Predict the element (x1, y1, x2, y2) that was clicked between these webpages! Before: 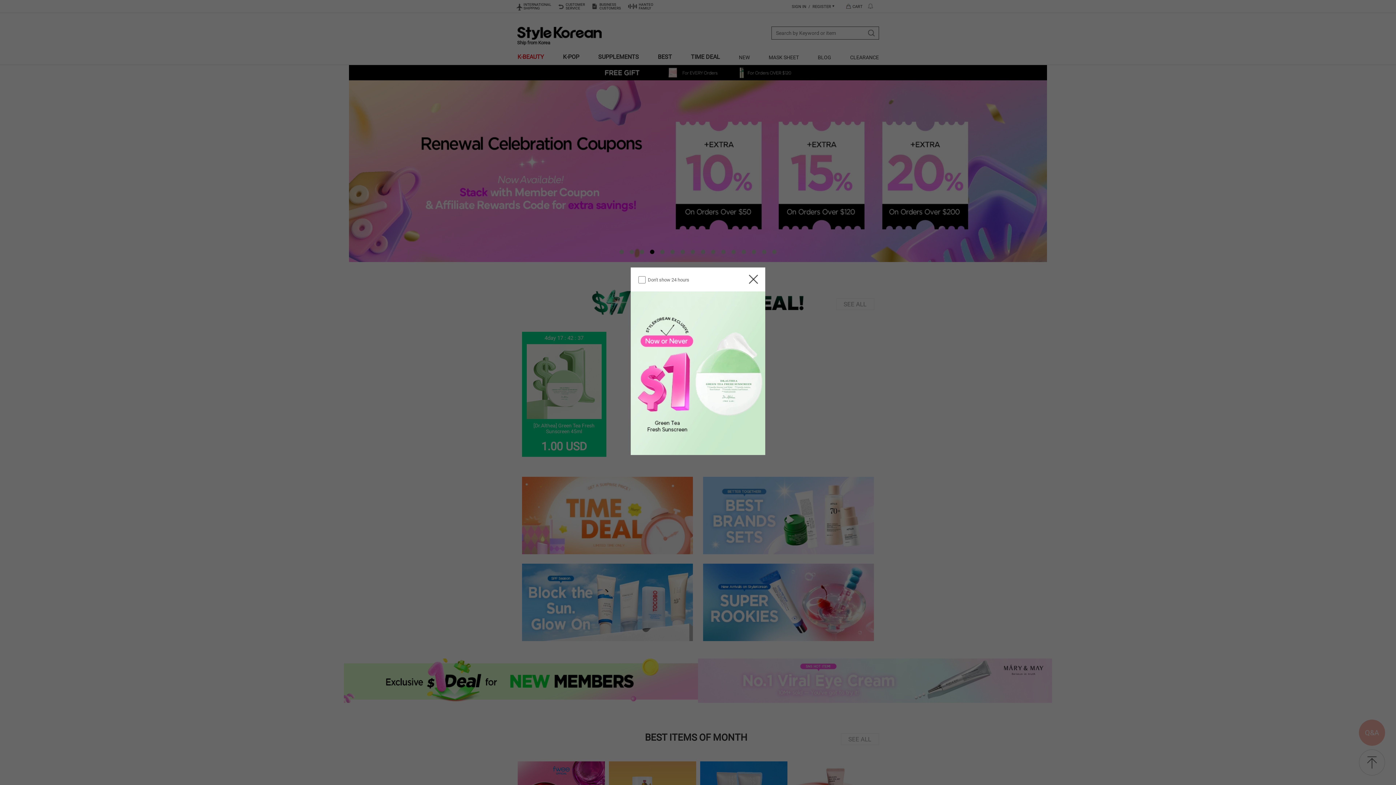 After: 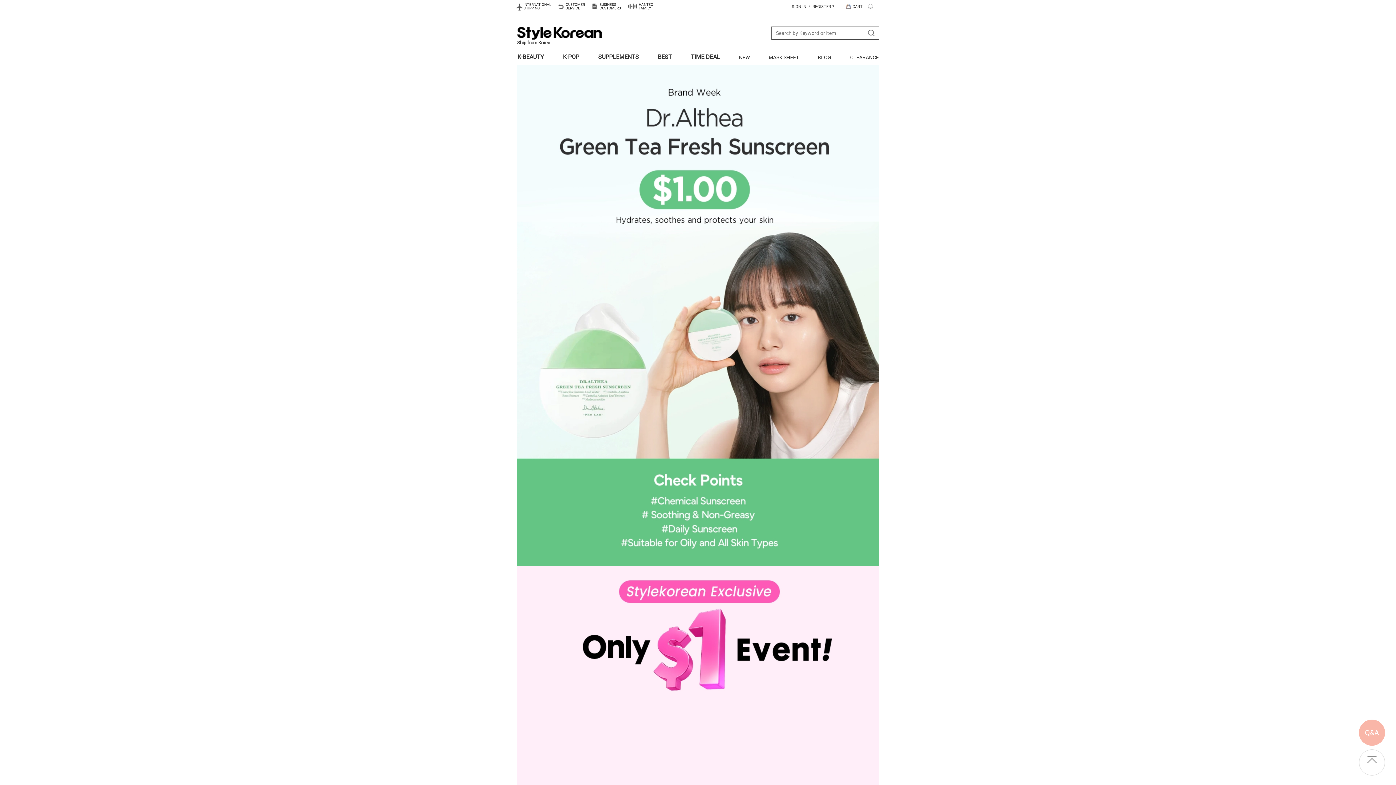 Action: bbox: (630, 370, 765, 375)